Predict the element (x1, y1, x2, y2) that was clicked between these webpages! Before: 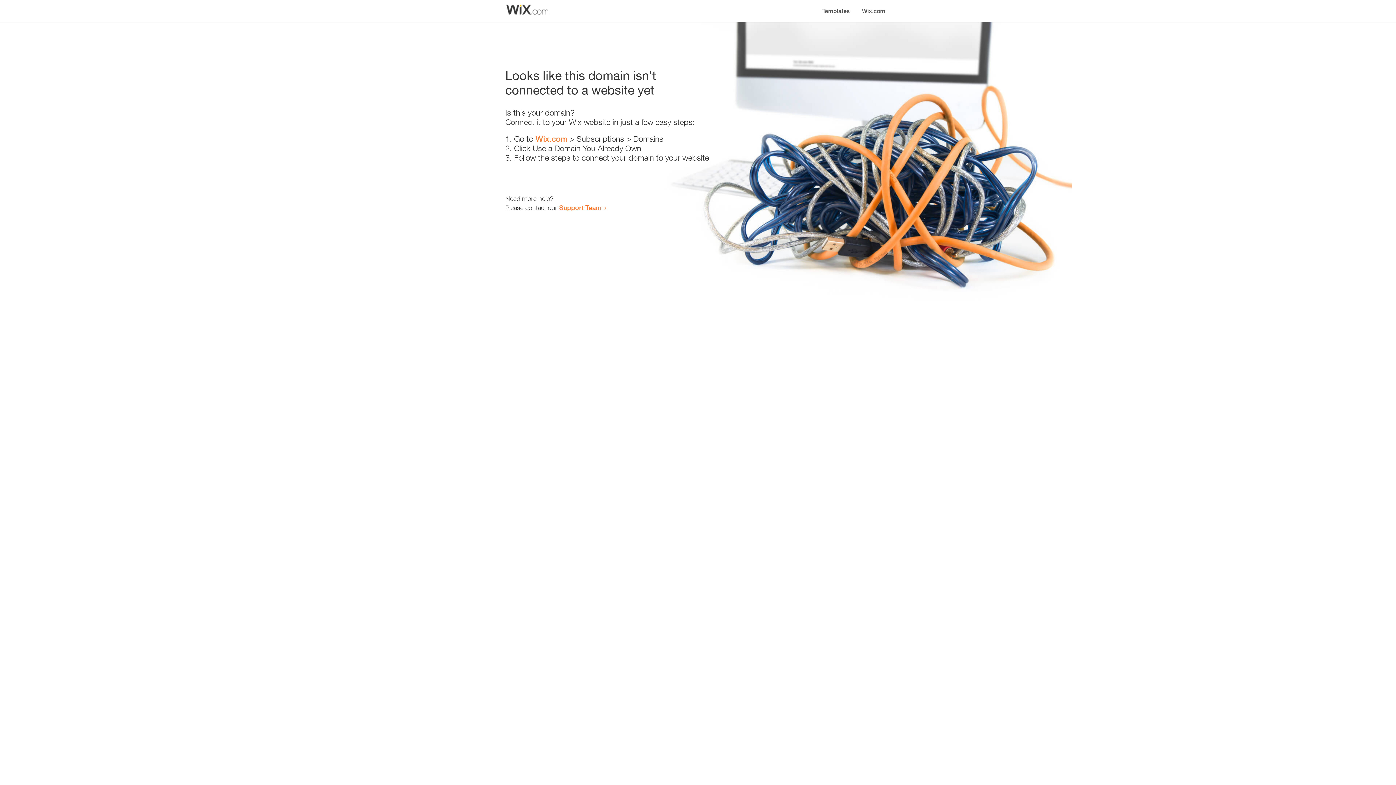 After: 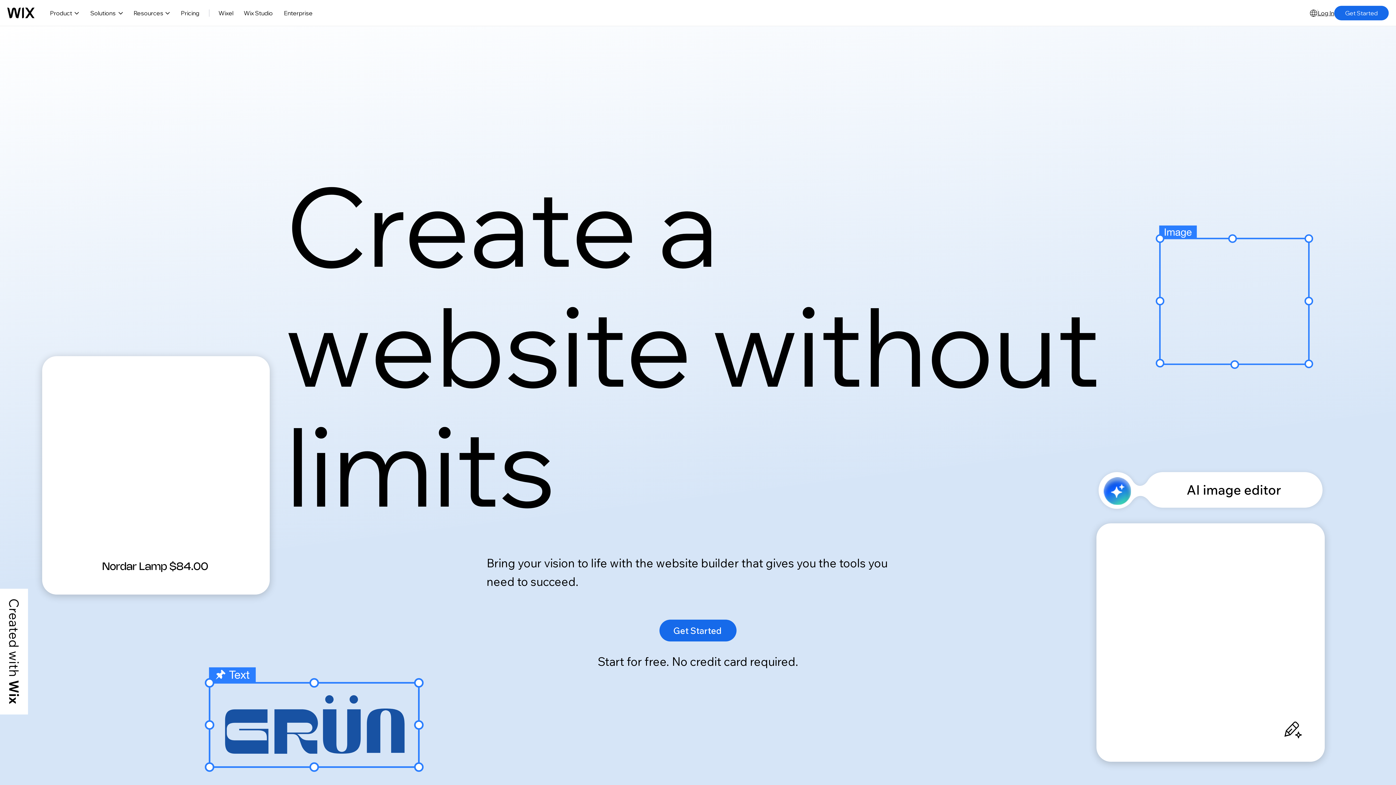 Action: label: Wix.com bbox: (535, 134, 567, 143)